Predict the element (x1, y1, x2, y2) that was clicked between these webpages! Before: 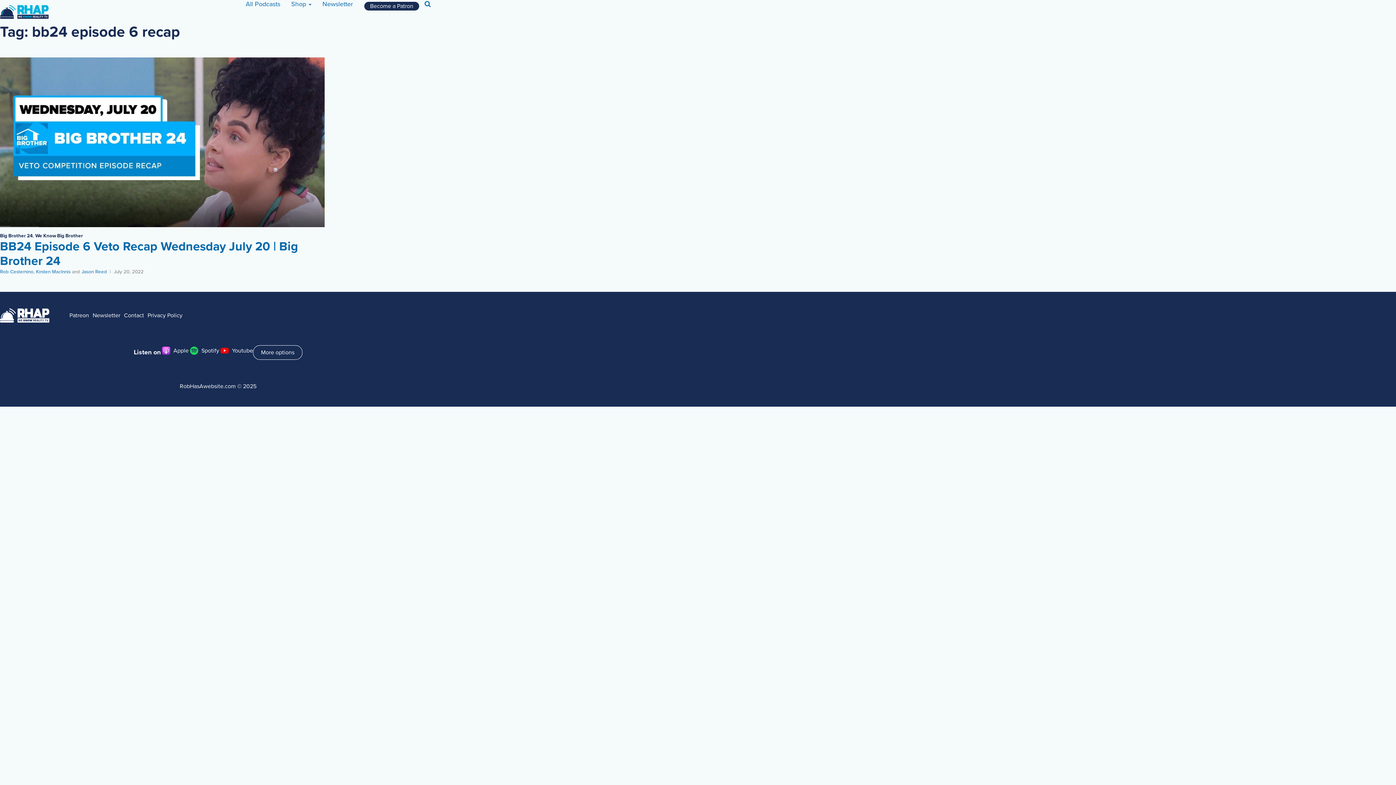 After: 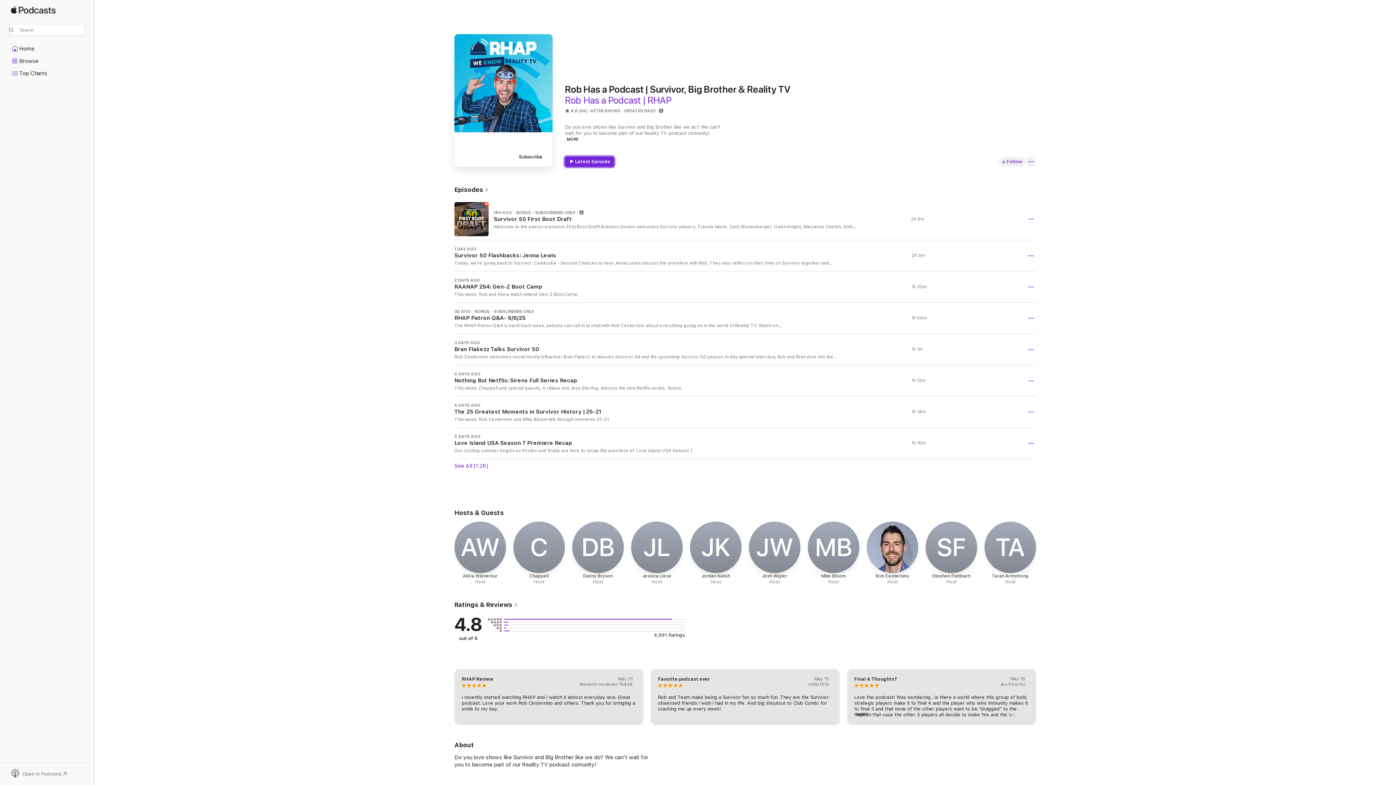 Action: bbox: (160, 345, 188, 356) label: Apple